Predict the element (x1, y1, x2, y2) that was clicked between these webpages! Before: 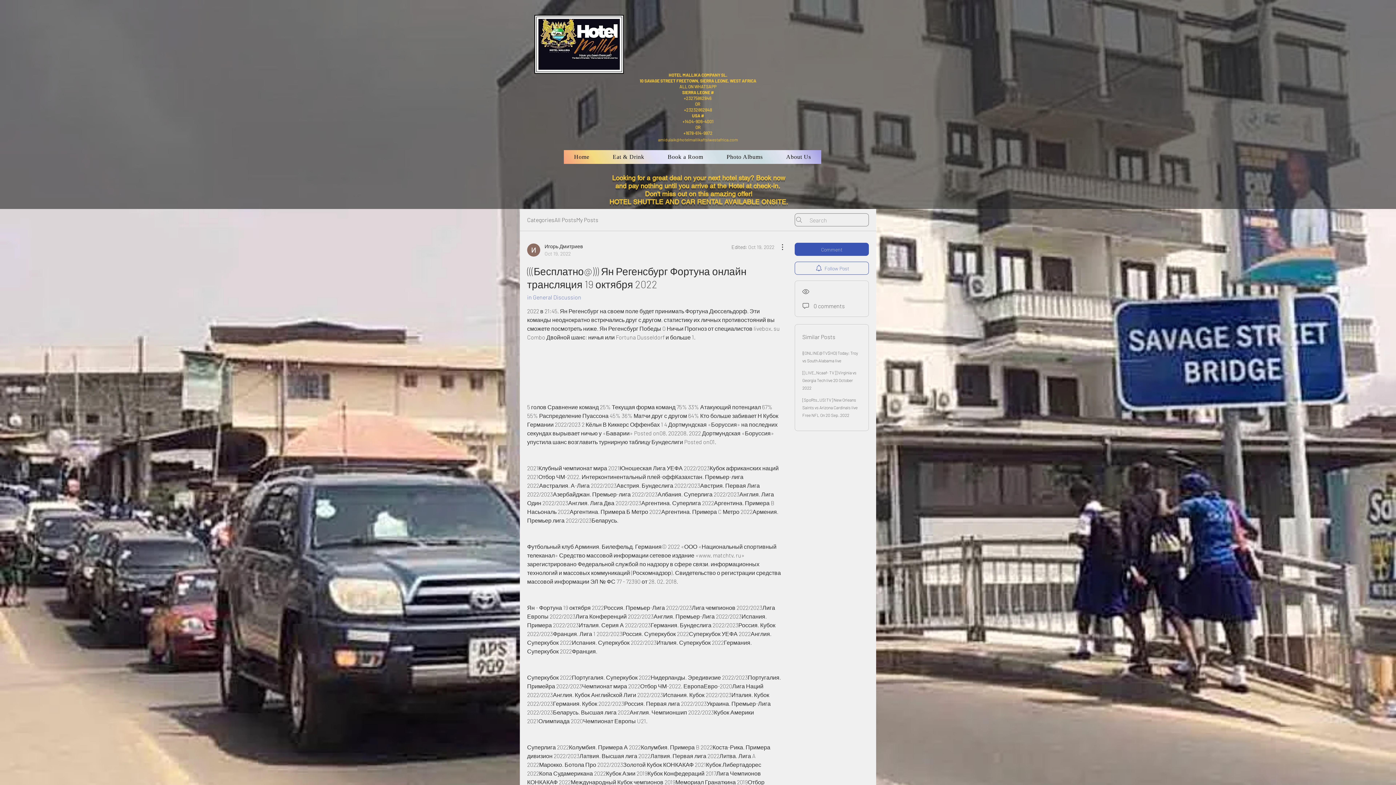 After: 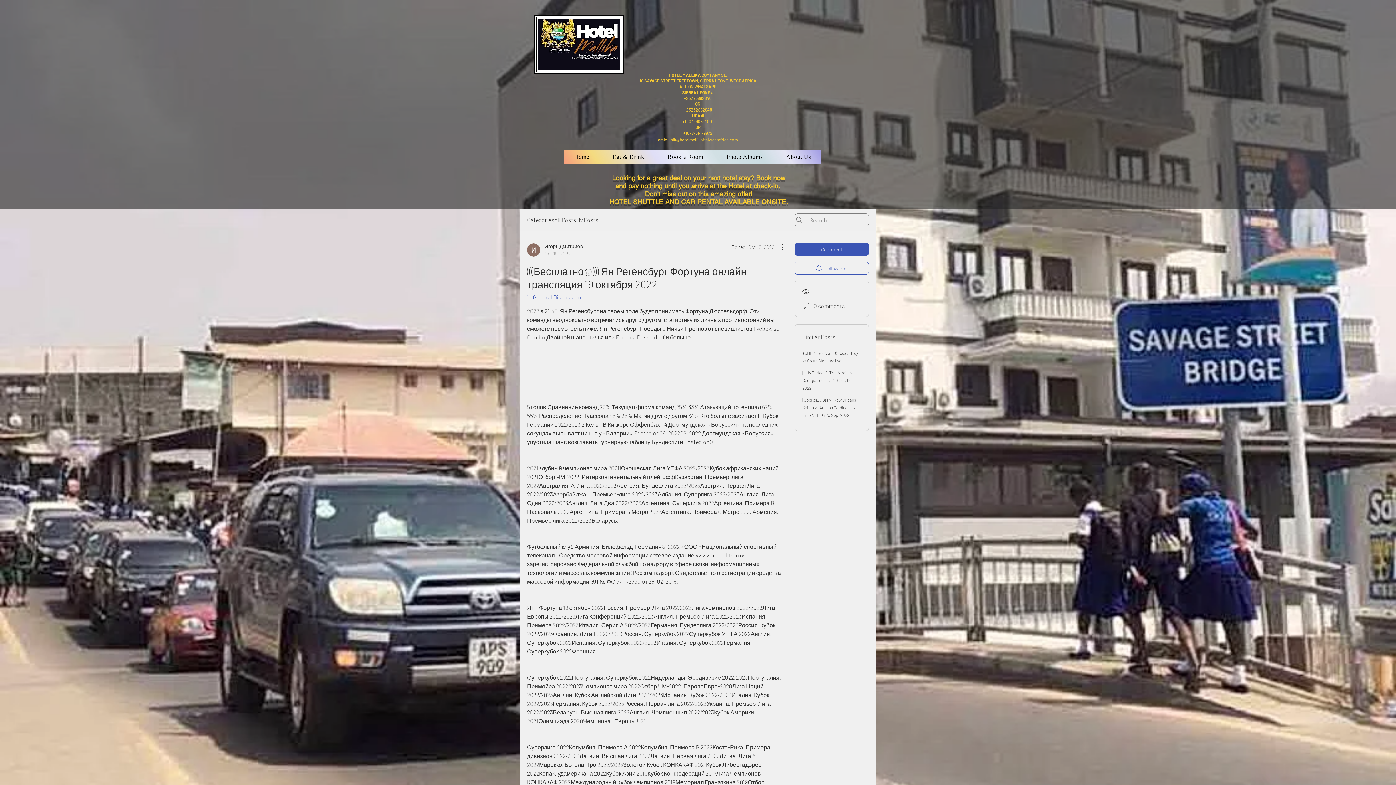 Action: label: amidulaik@hotelmallikaftslwestafrica.com bbox: (658, 137, 738, 142)